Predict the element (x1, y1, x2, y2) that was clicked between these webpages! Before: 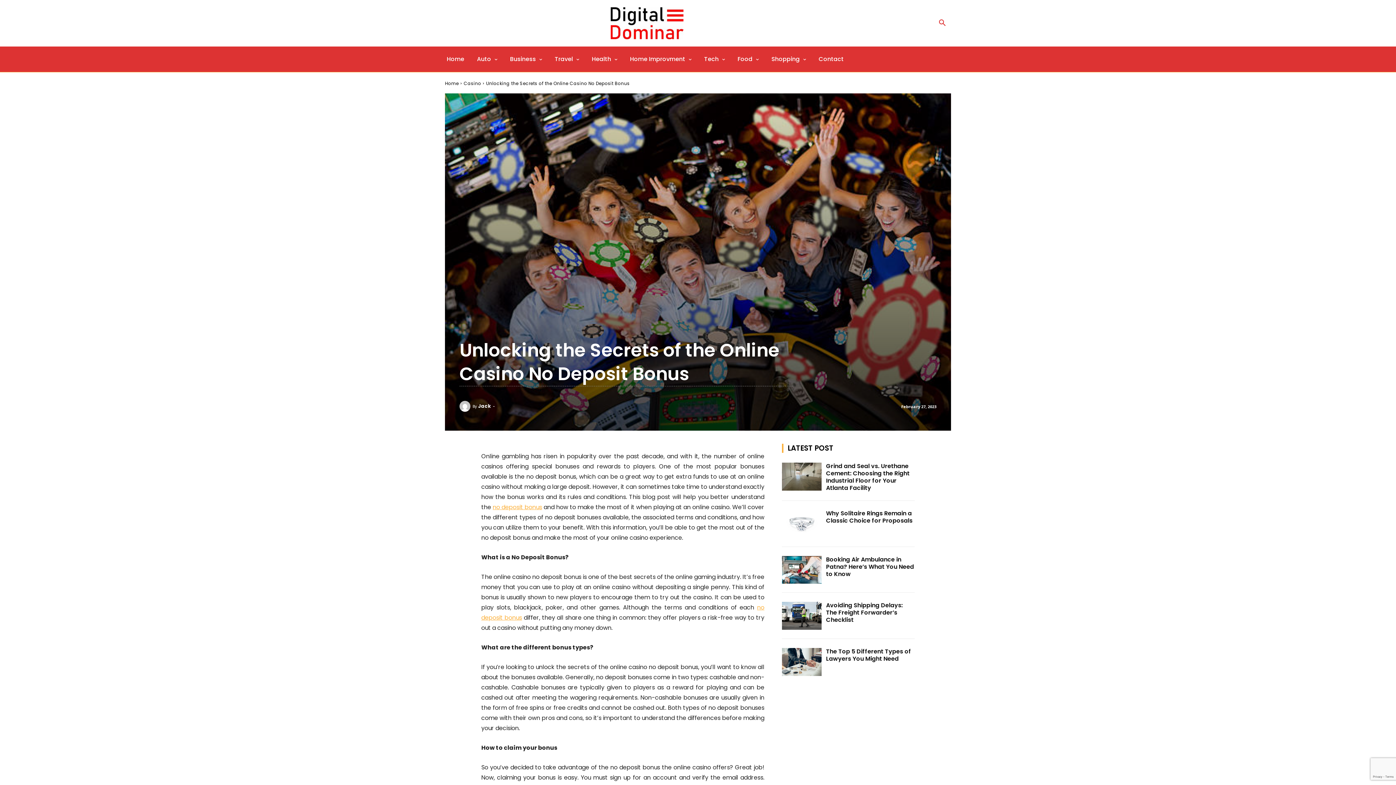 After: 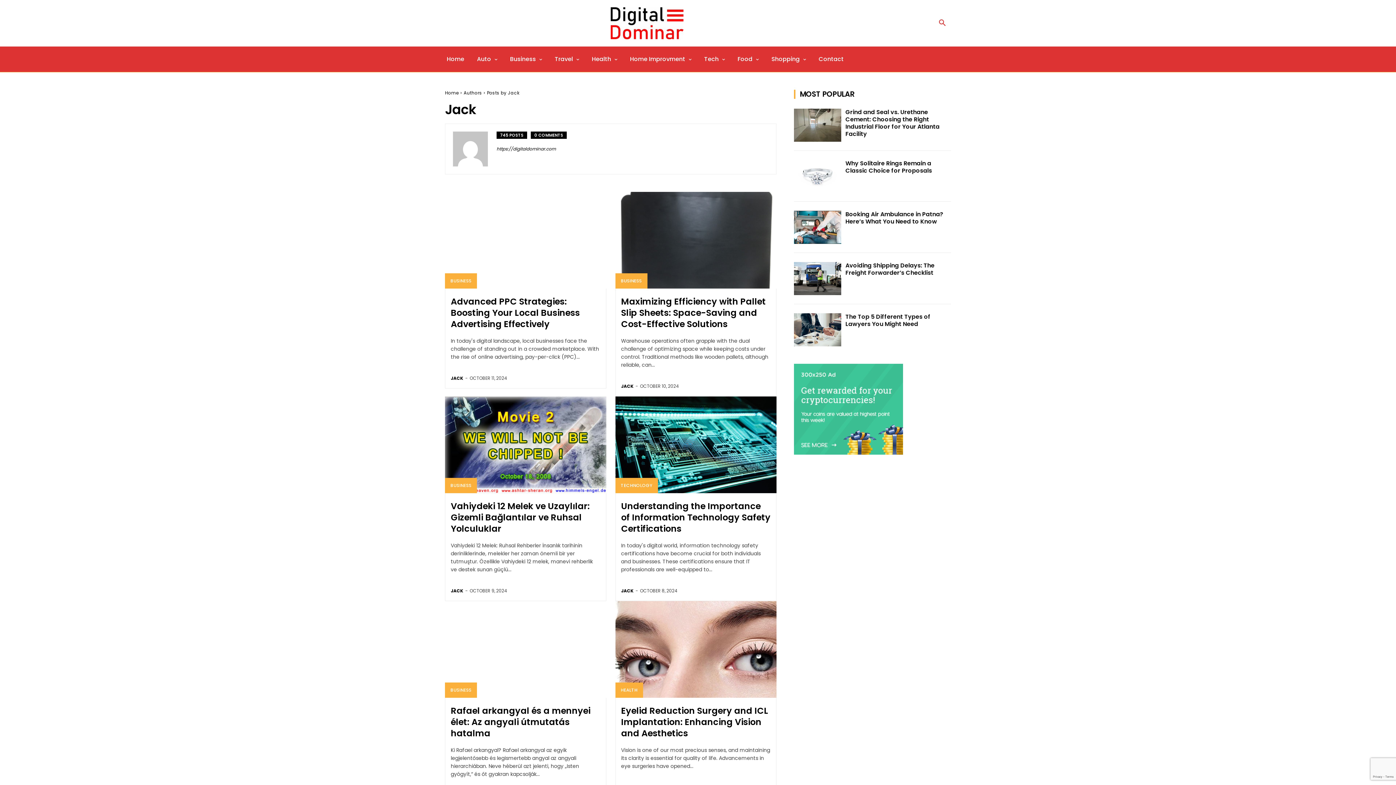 Action: label: Jack bbox: (478, 401, 490, 411)